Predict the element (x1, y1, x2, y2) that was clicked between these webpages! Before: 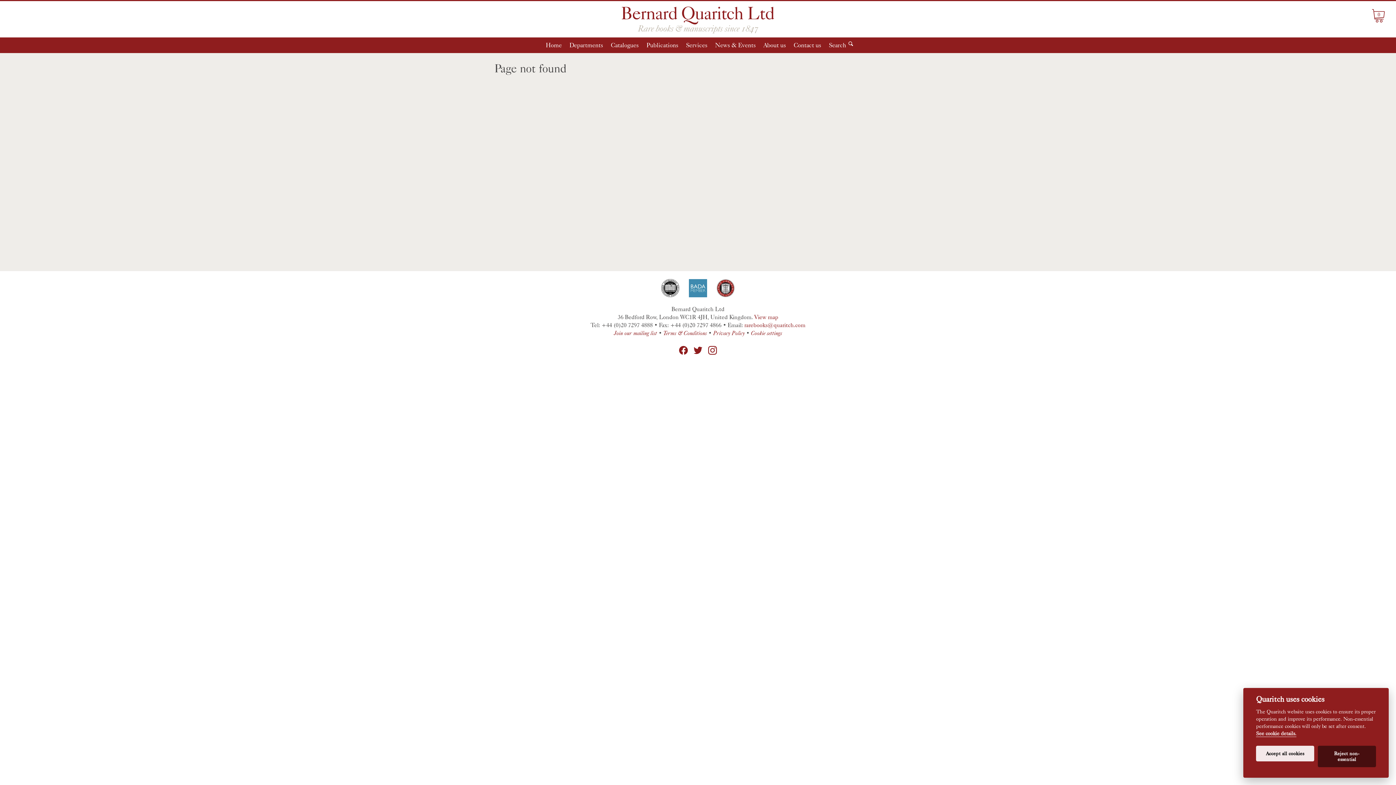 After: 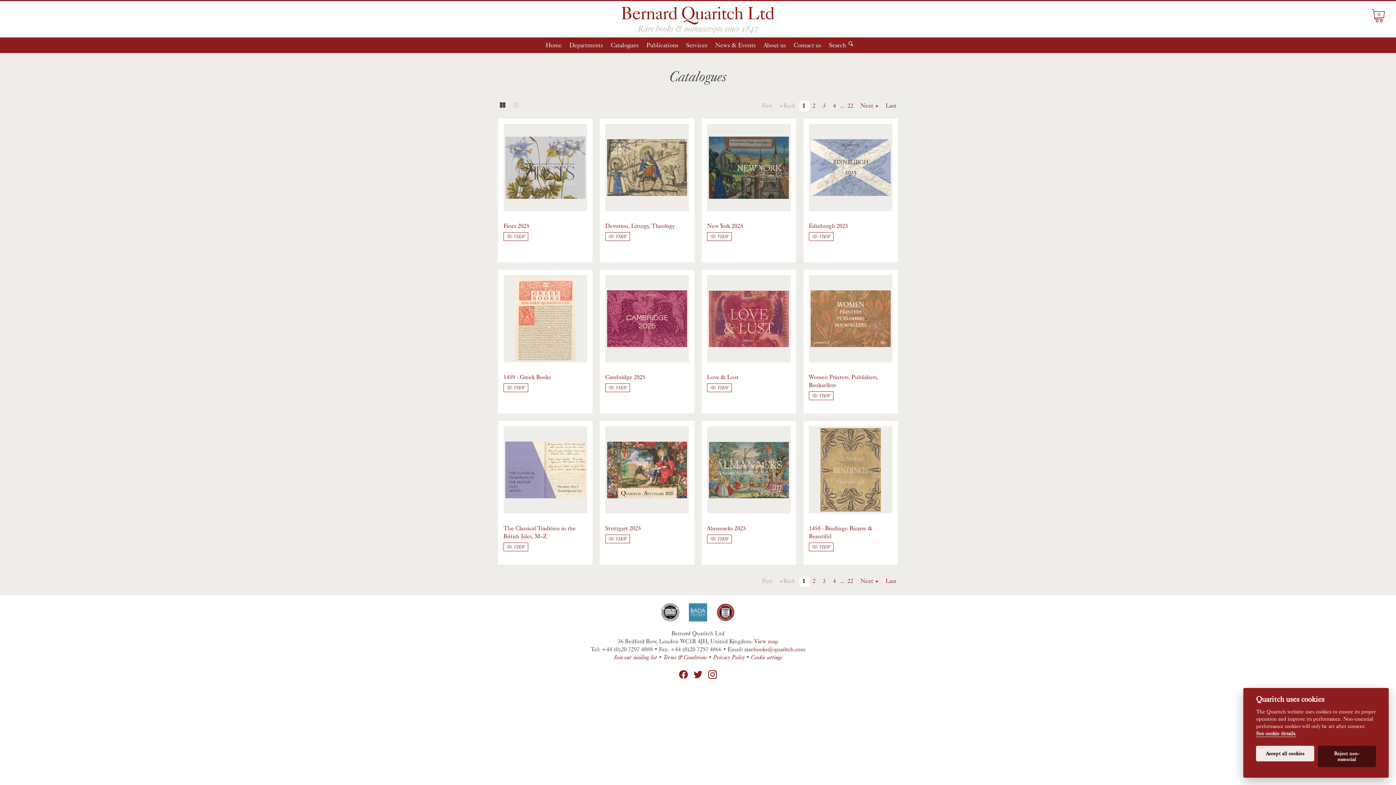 Action: bbox: (607, 37, 642, 52) label: Catalogues